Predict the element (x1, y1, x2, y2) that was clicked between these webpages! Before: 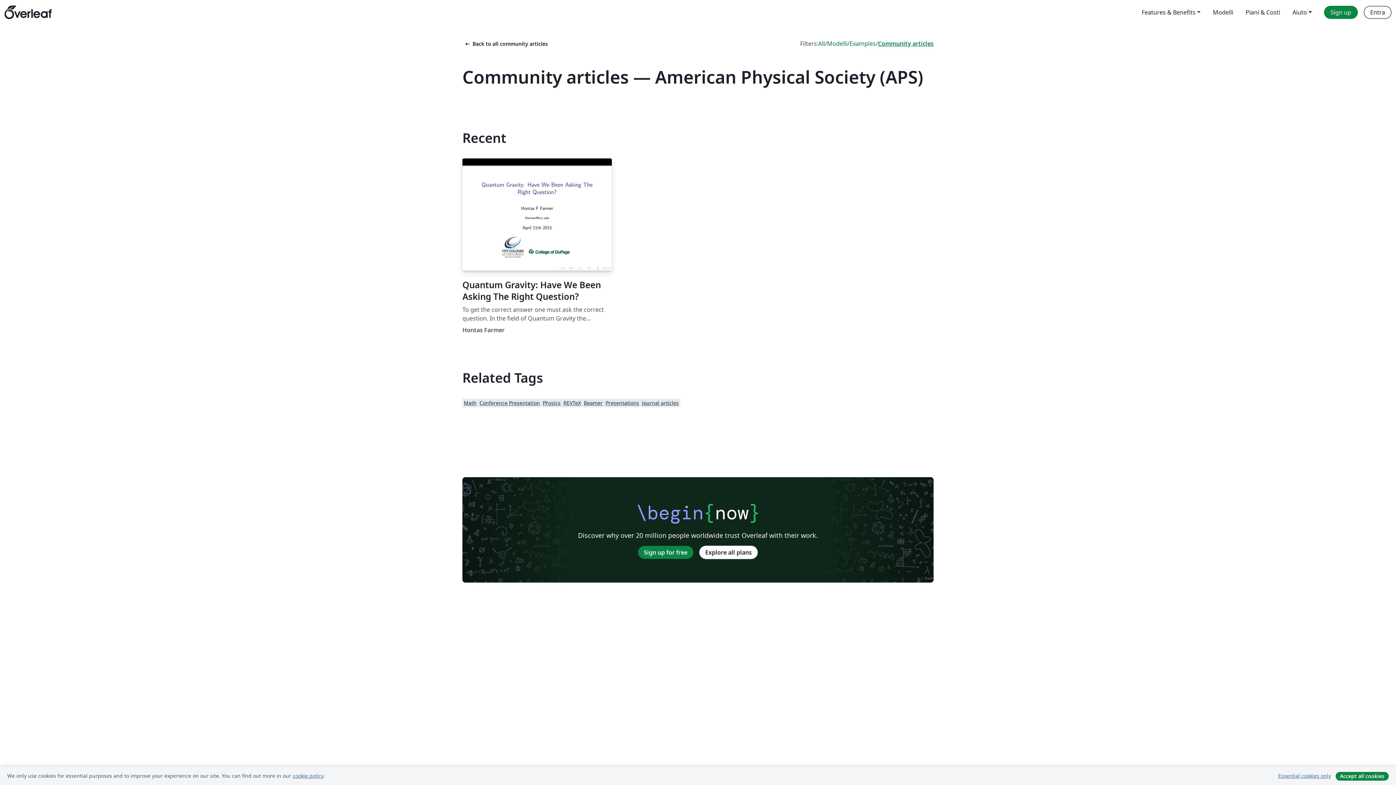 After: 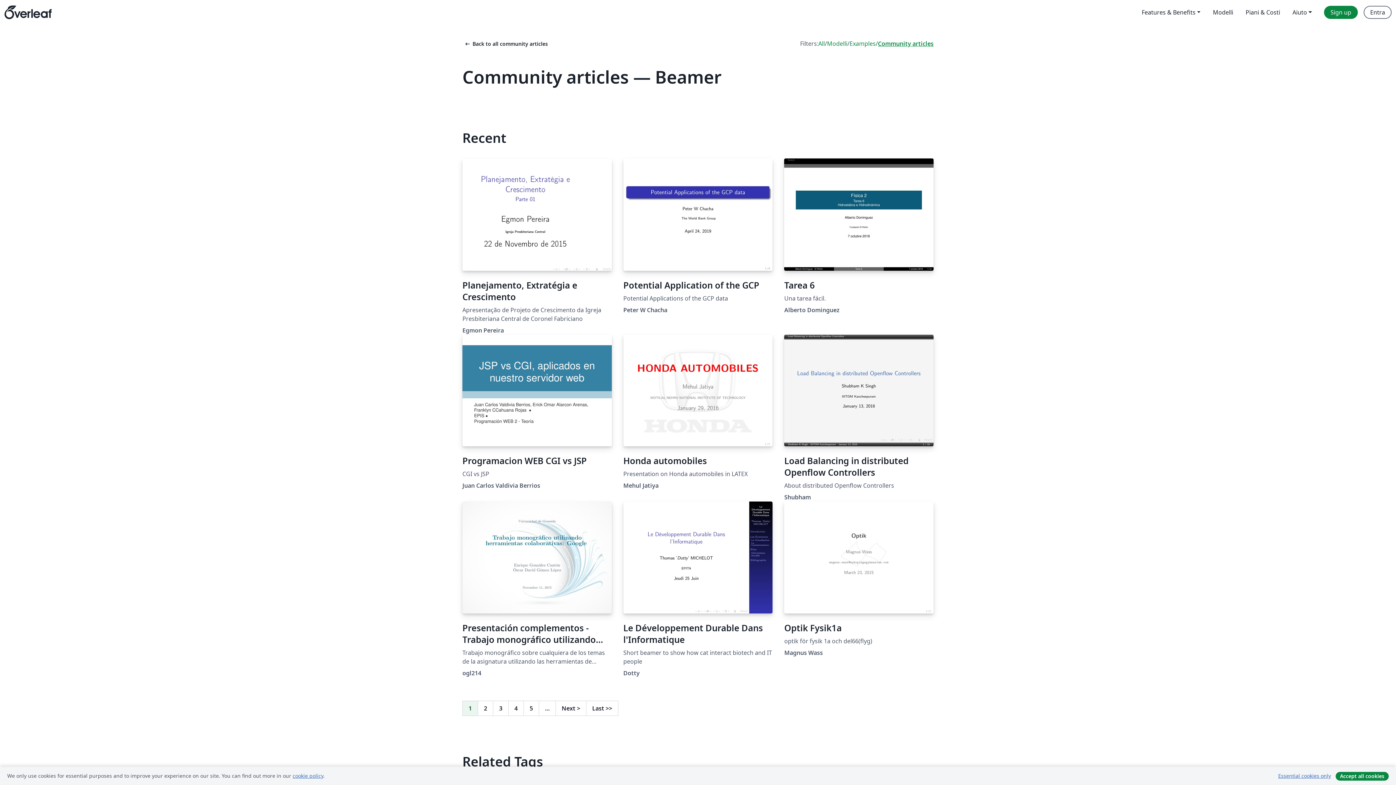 Action: label: Beamer bbox: (582, 398, 604, 407)